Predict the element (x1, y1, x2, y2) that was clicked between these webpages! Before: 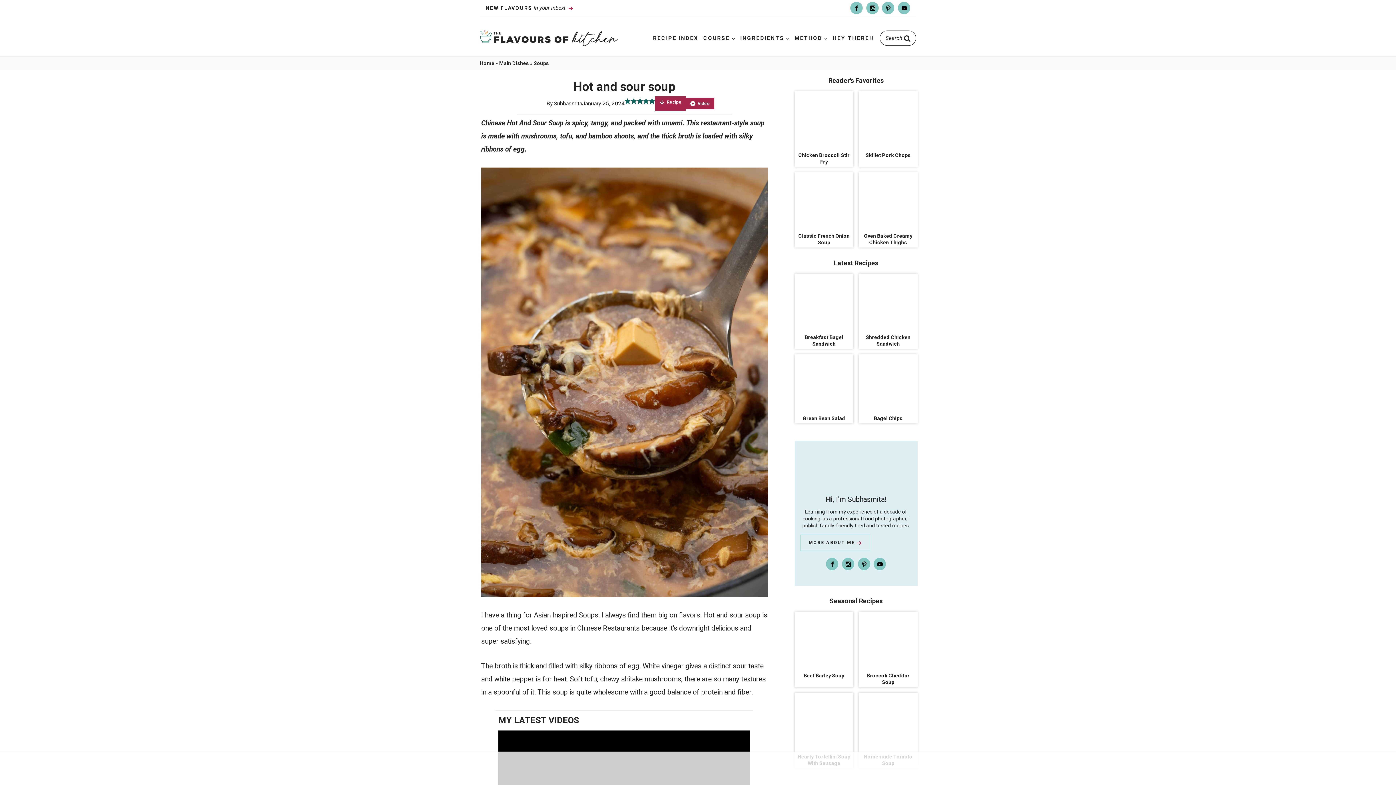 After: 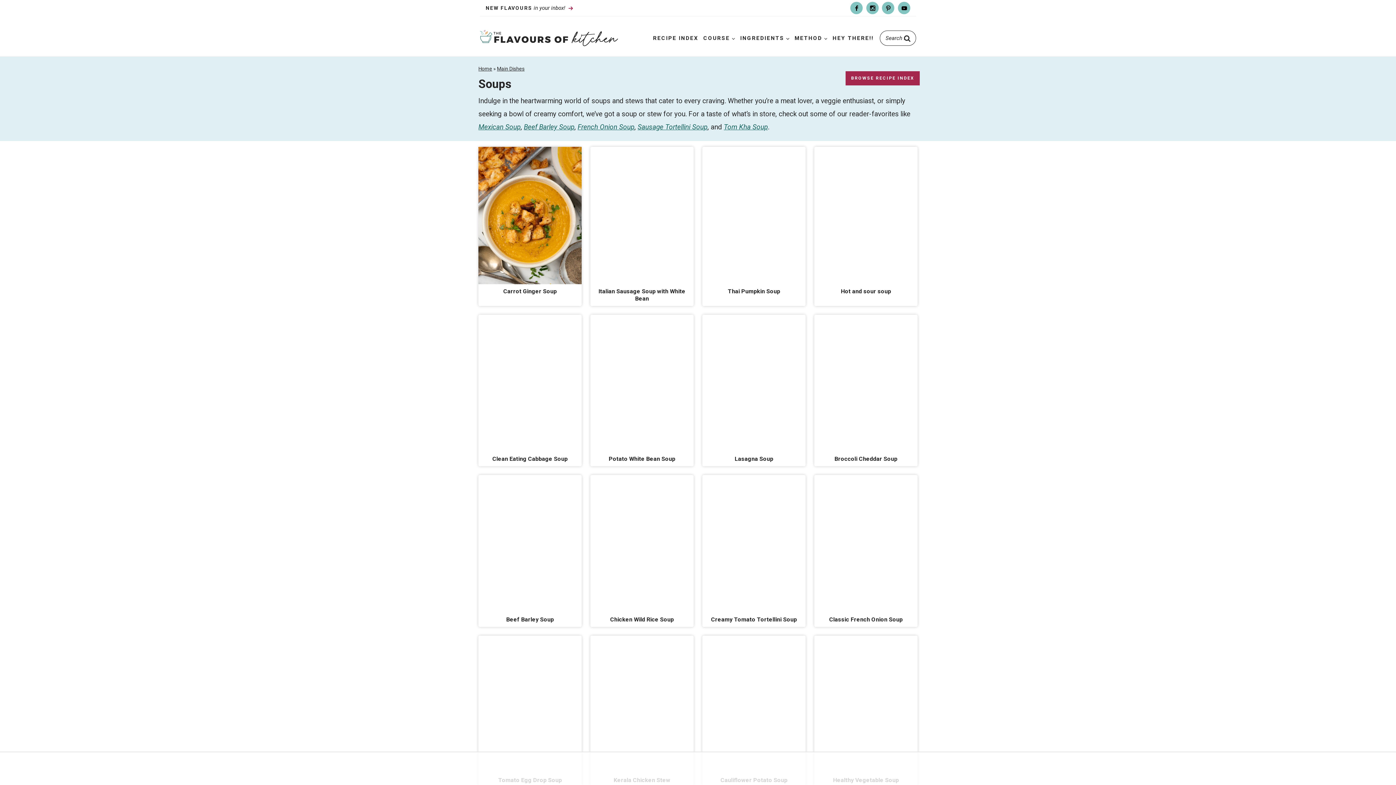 Action: label: Soups bbox: (533, 60, 549, 66)